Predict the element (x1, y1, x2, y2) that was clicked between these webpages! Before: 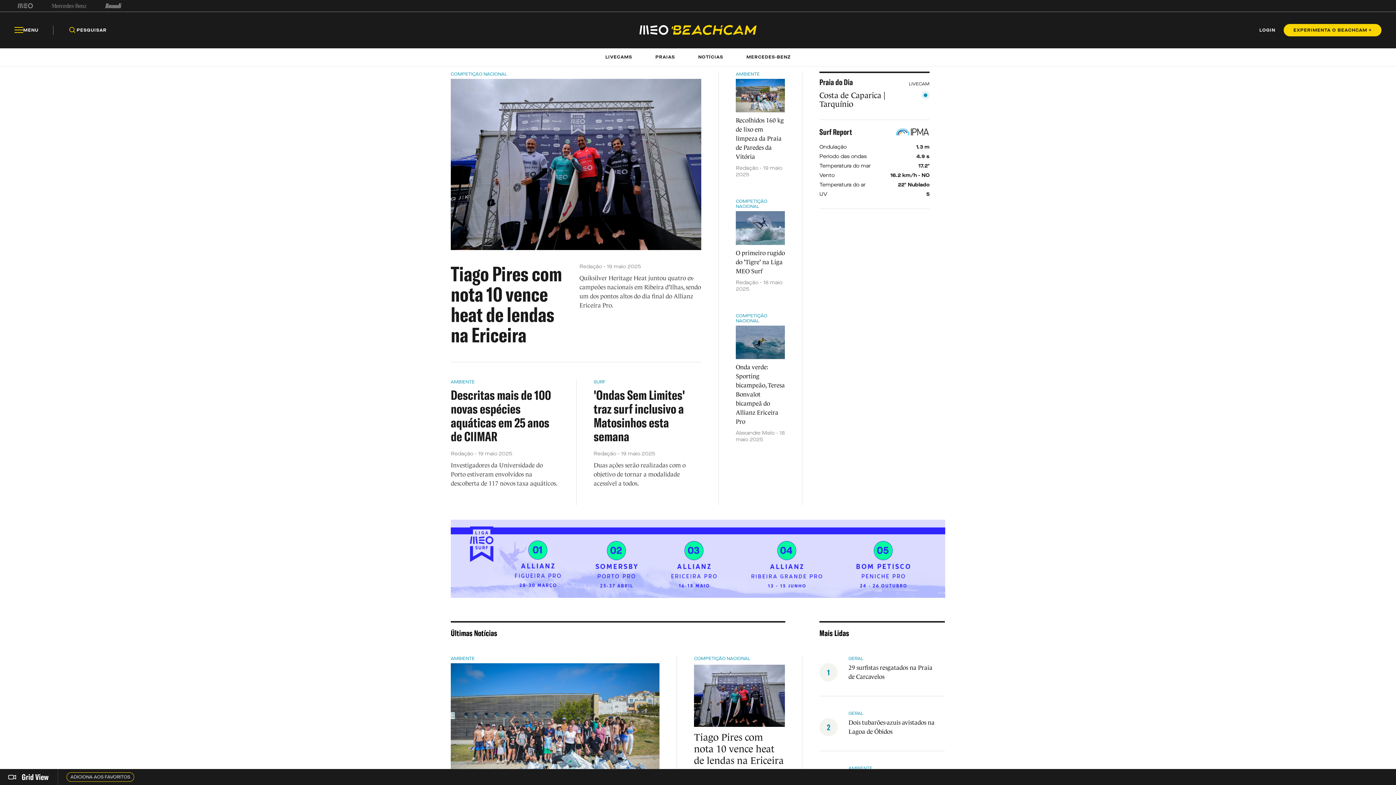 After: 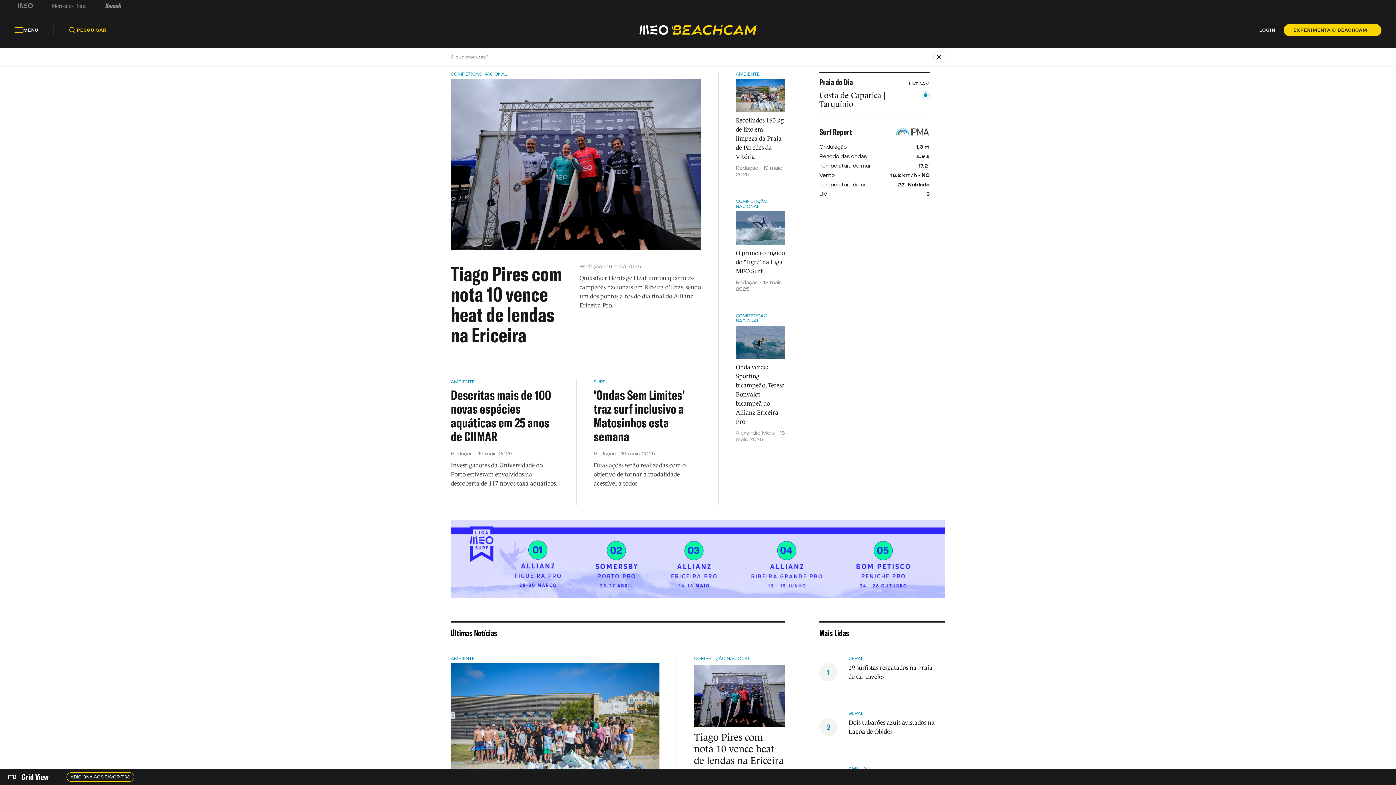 Action: label: PESQUISAR bbox: (67, 25, 106, 34)